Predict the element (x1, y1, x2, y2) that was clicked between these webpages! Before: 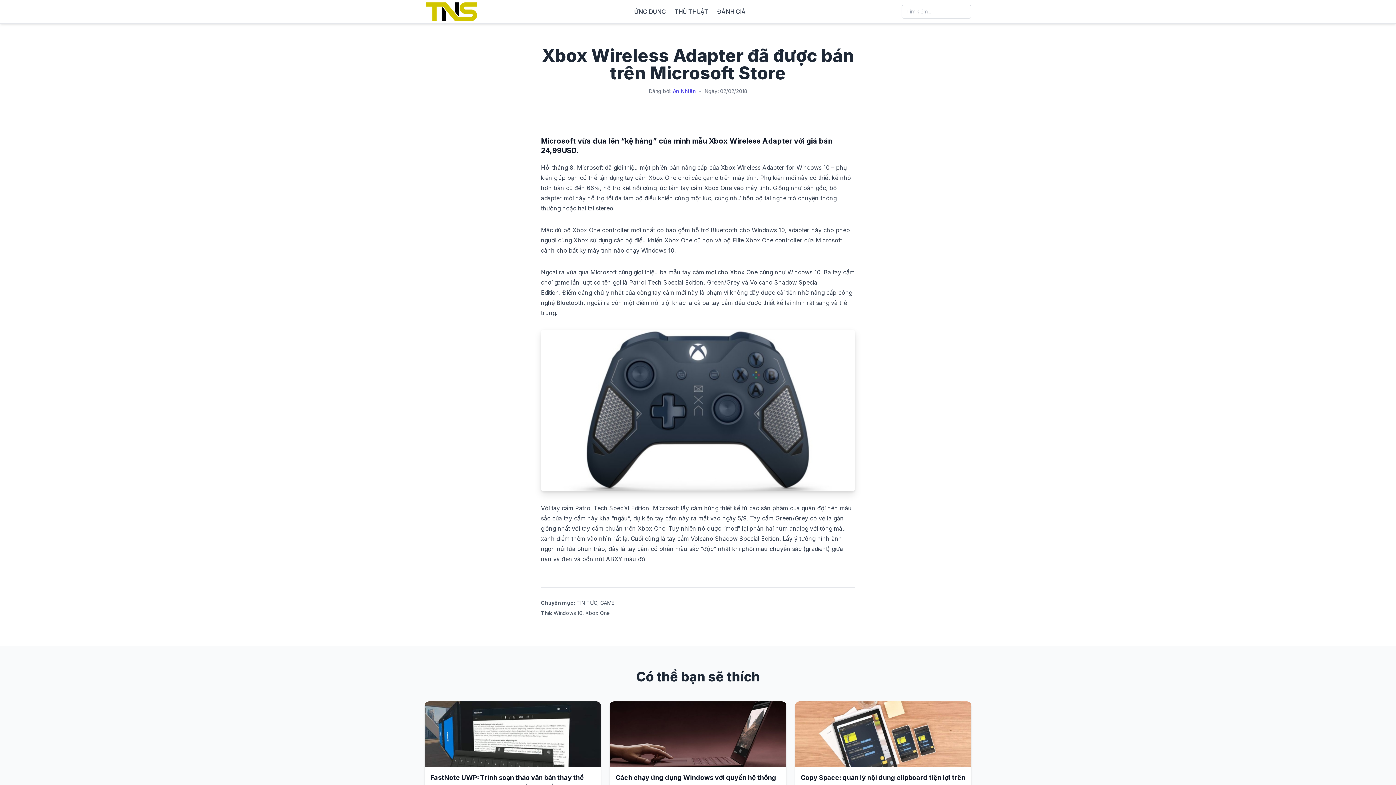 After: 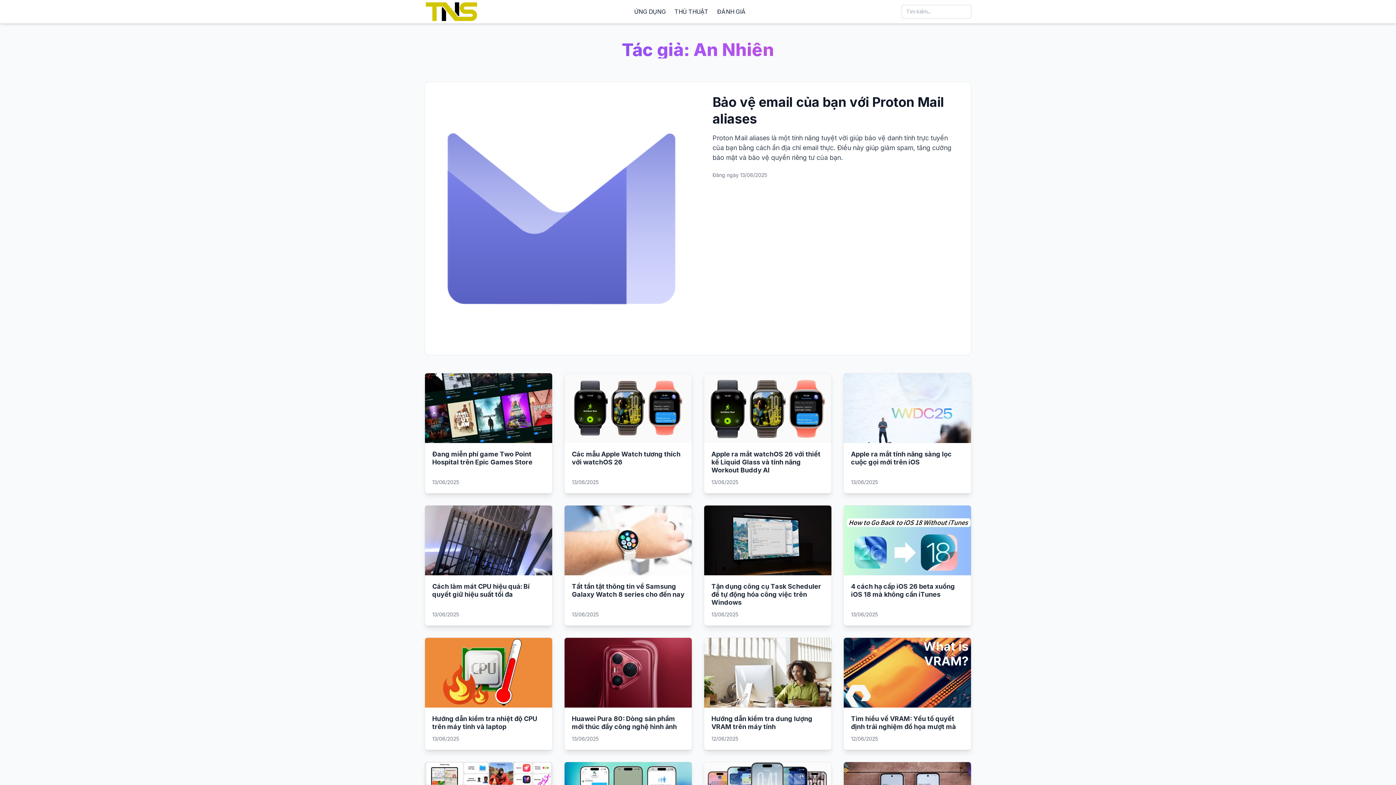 Action: bbox: (672, 88, 696, 94) label: An Nhiên